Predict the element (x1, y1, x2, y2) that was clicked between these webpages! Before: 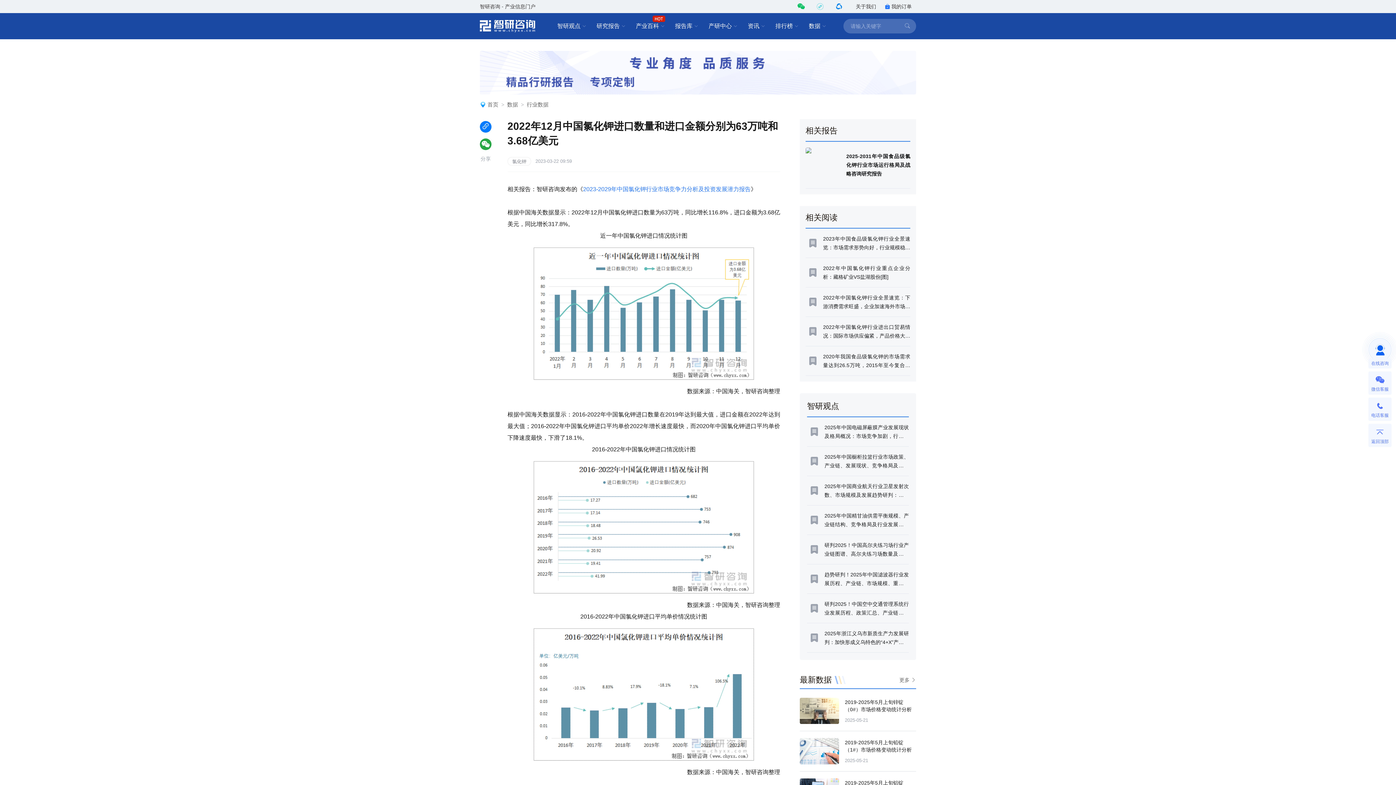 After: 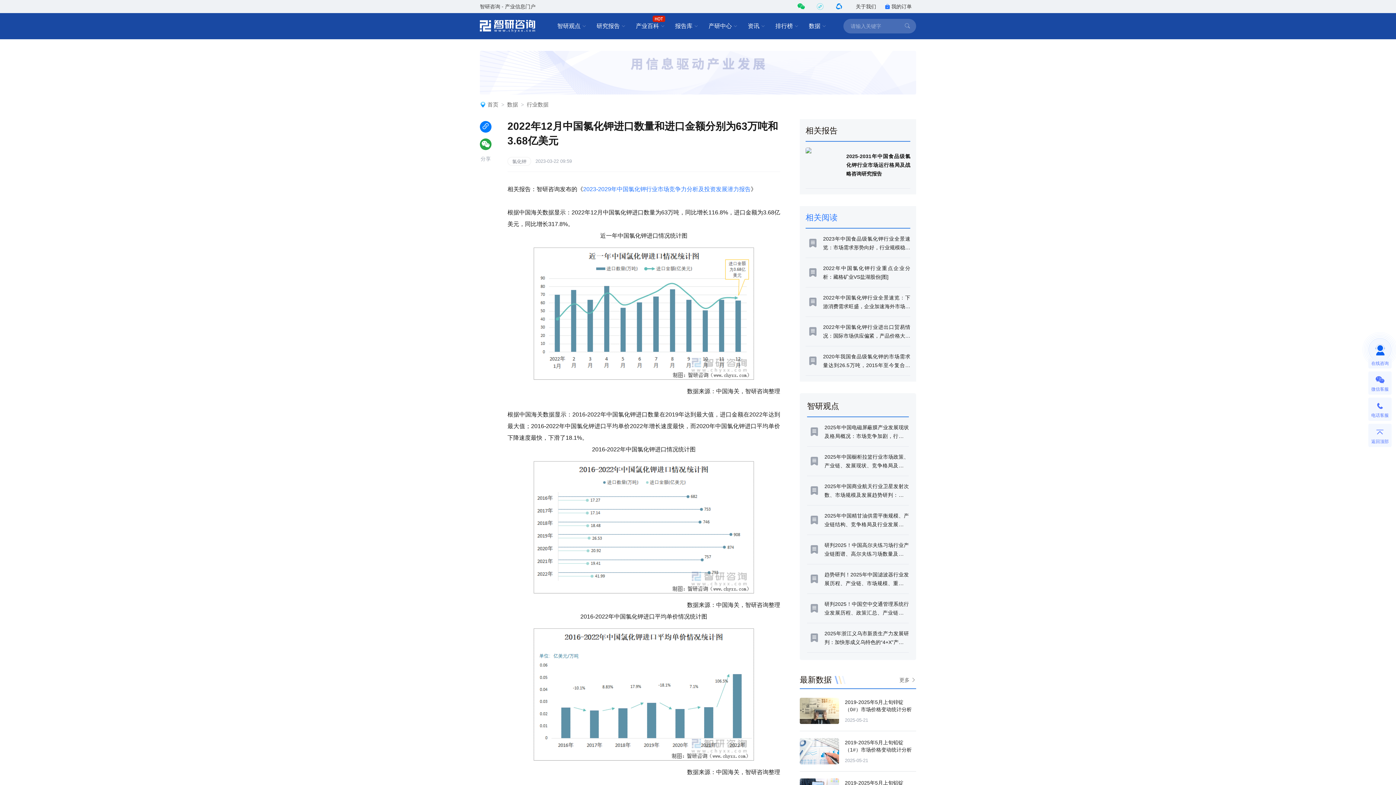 Action: bbox: (805, 213, 837, 222) label: 相关阅读